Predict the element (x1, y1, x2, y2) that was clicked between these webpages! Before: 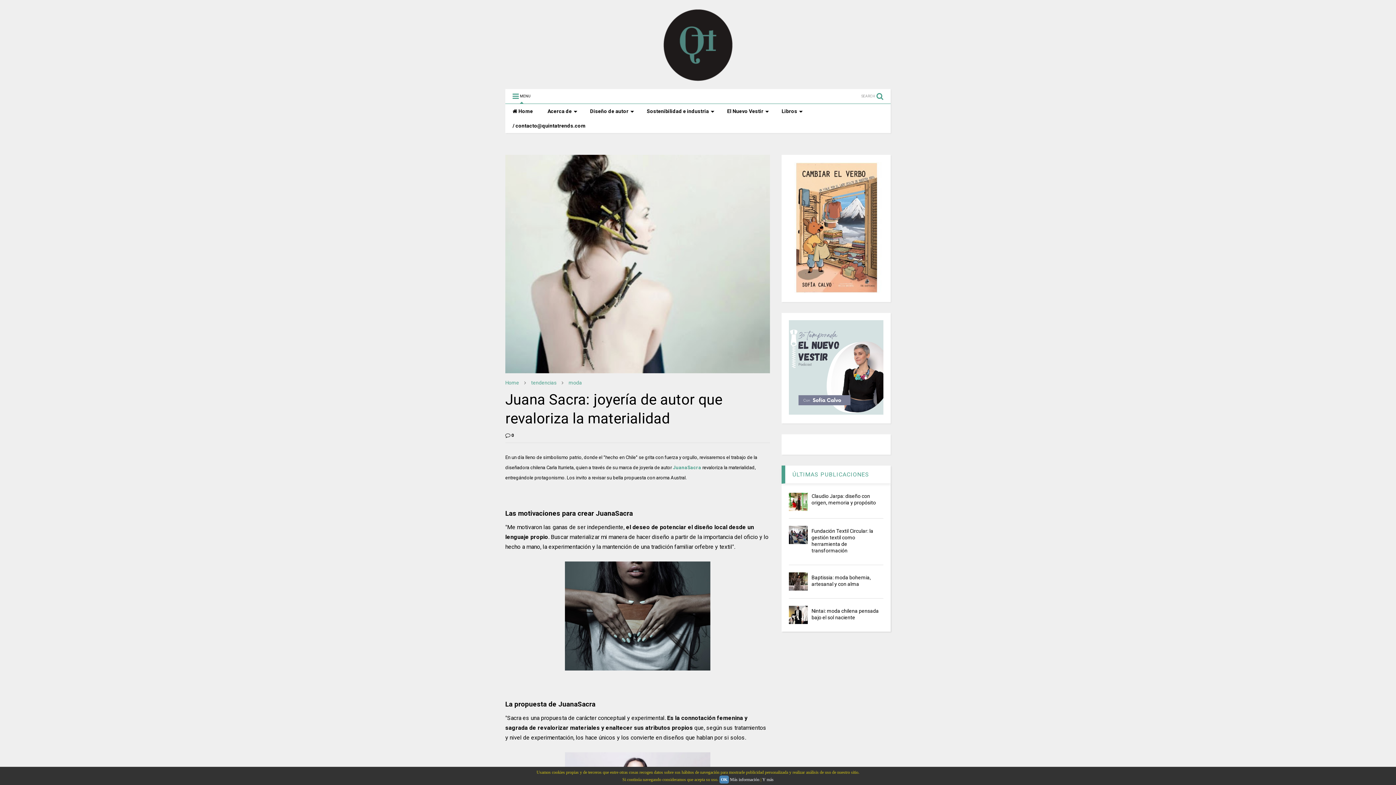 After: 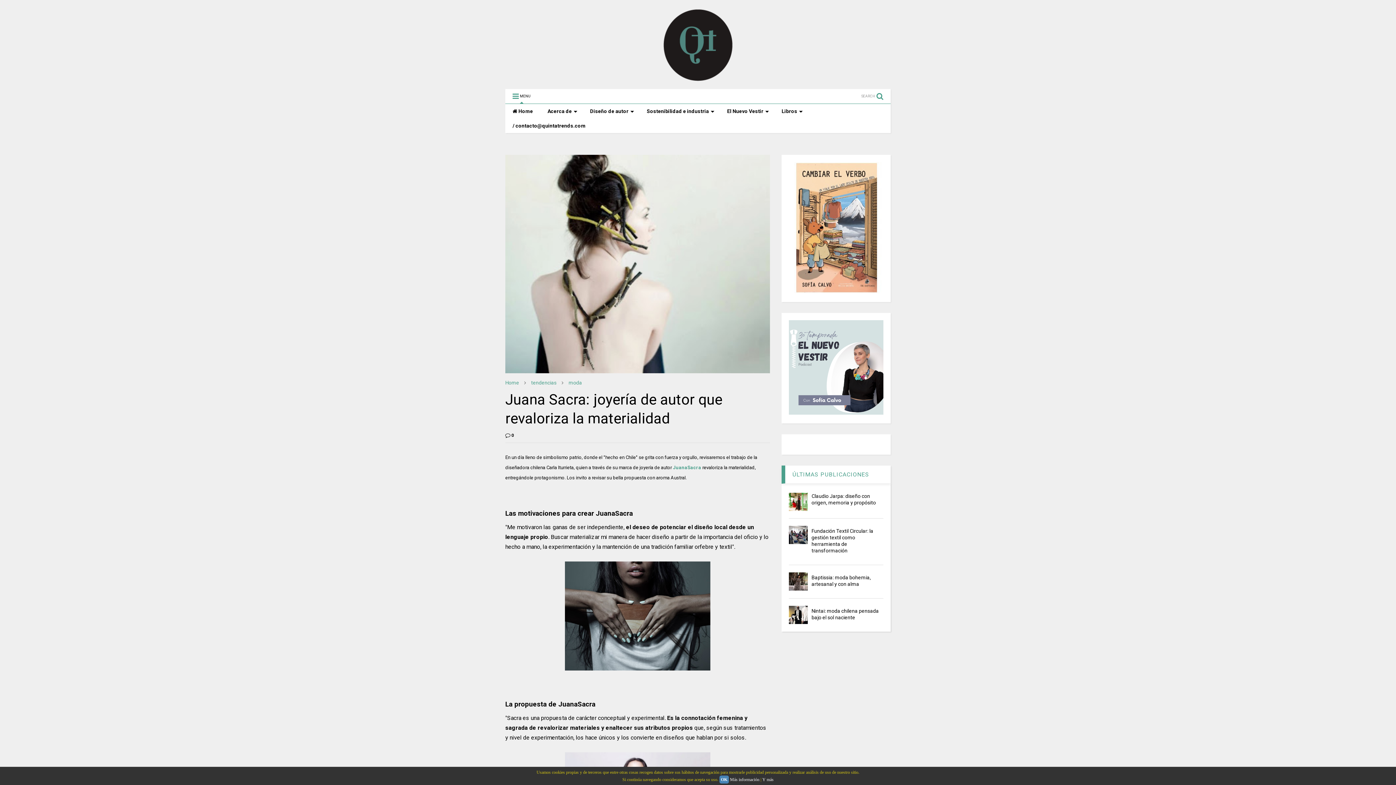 Action: label: Más información bbox: (730, 777, 759, 782)